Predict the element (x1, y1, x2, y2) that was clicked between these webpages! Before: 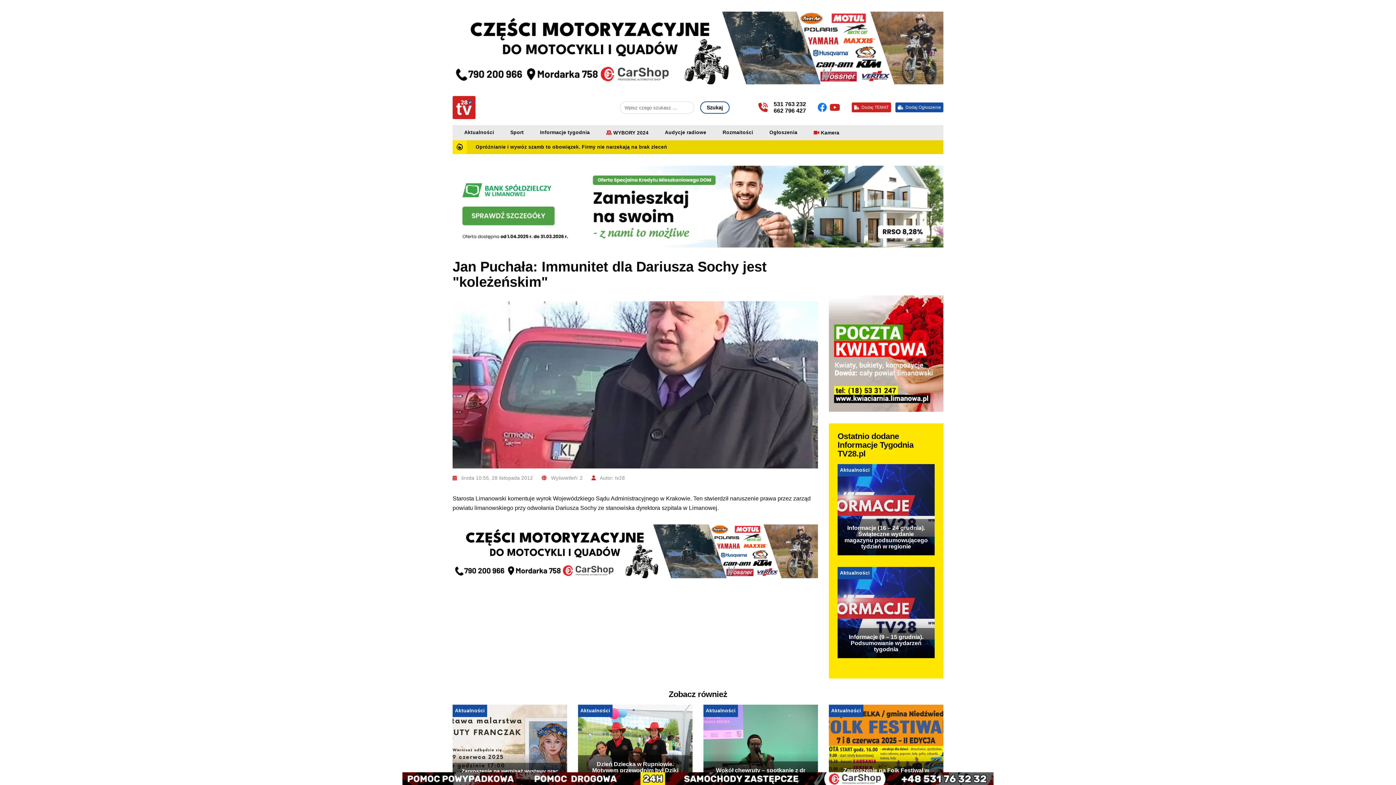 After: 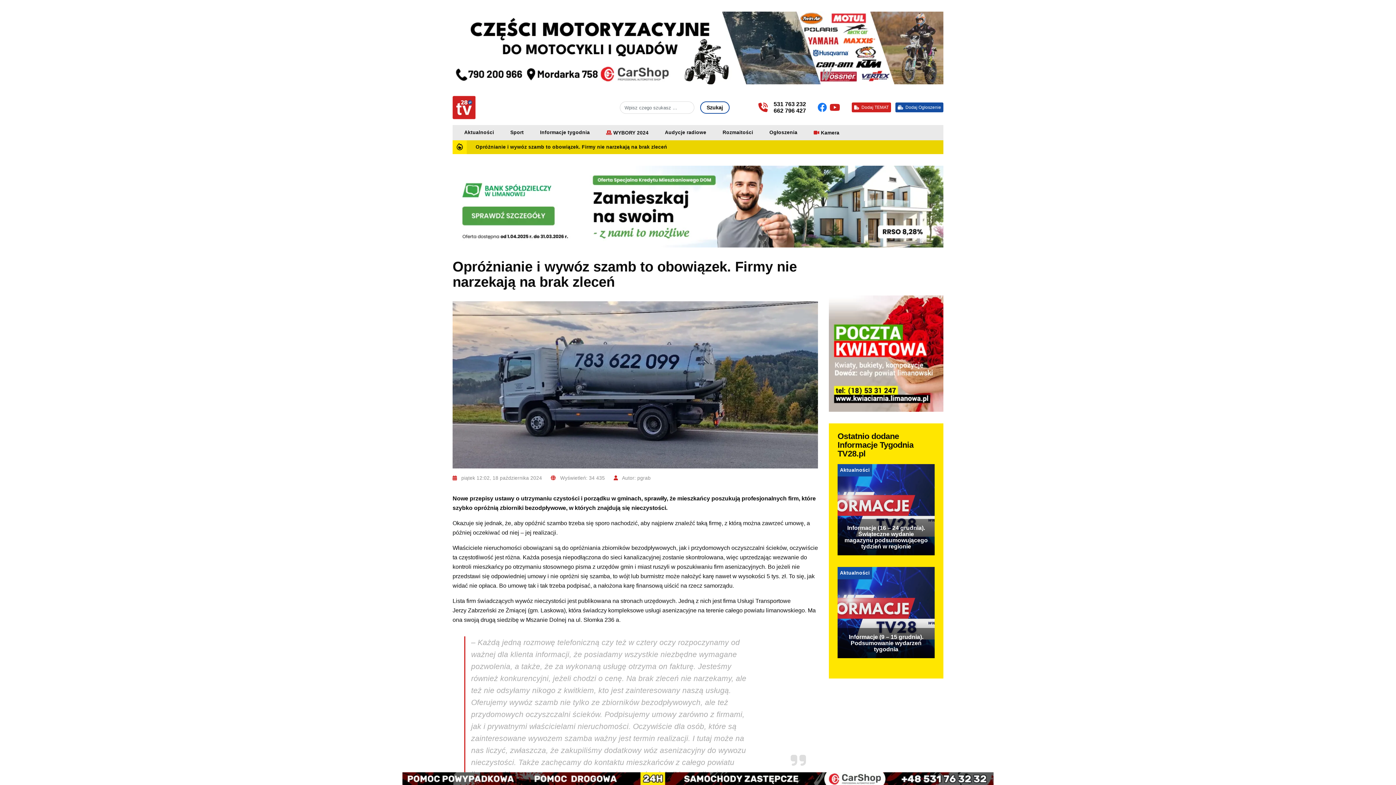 Action: label: Opróżnianie i wywóz szamb to obowiązek. Firmy nie narzekają na brak zleceń bbox: (475, 144, 667, 149)